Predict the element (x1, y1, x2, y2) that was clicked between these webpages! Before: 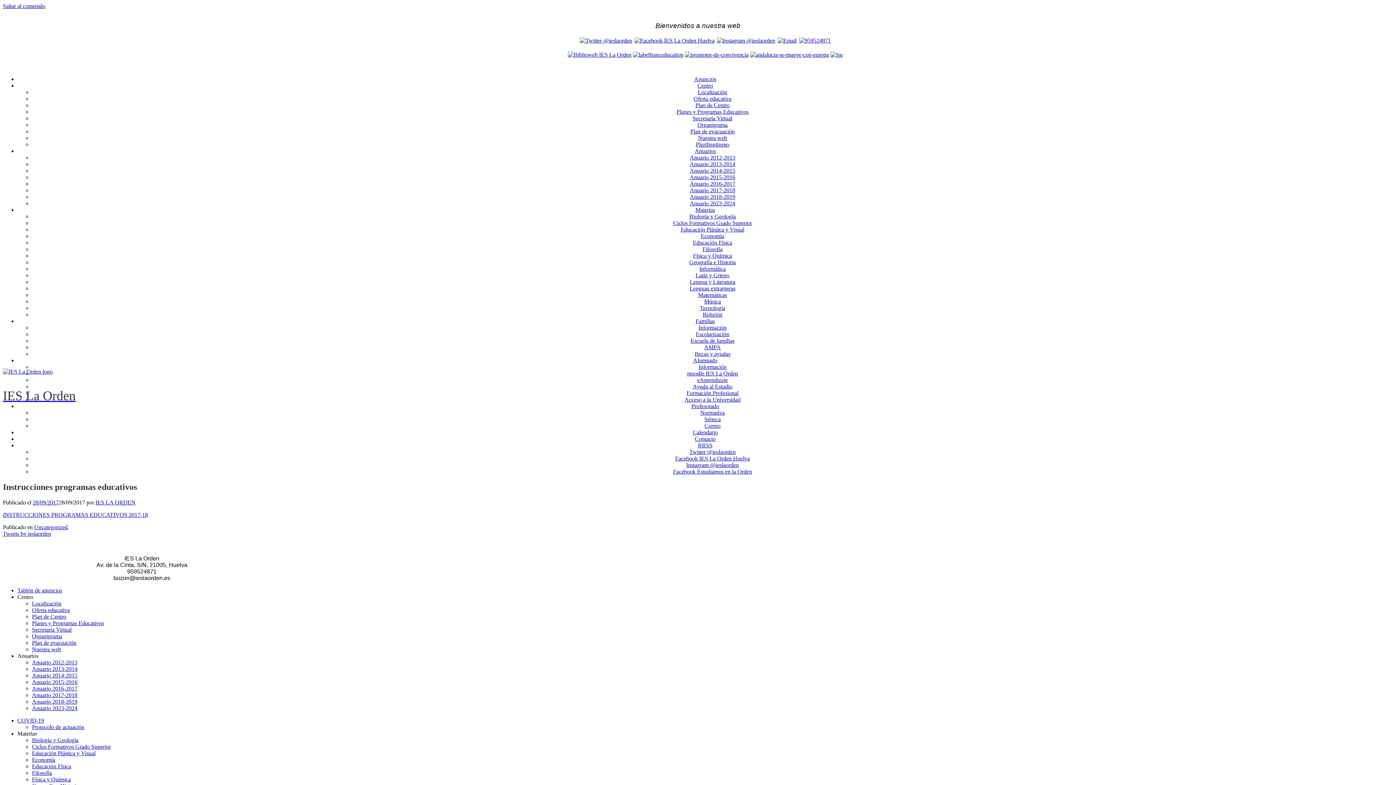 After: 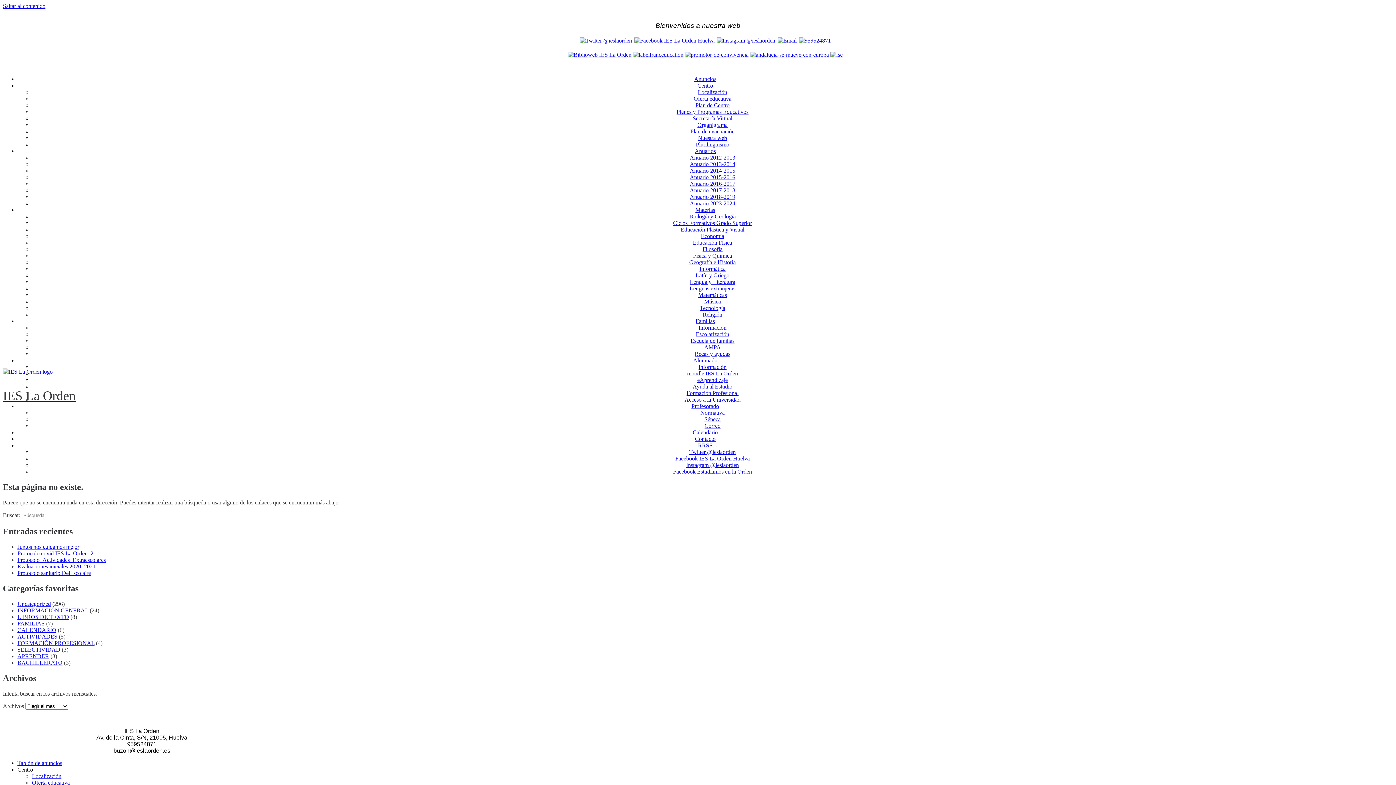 Action: label: INSTRUCCIONES PROGRAMAS EDUCATIVOS 2017-18 bbox: (2, 512, 148, 518)